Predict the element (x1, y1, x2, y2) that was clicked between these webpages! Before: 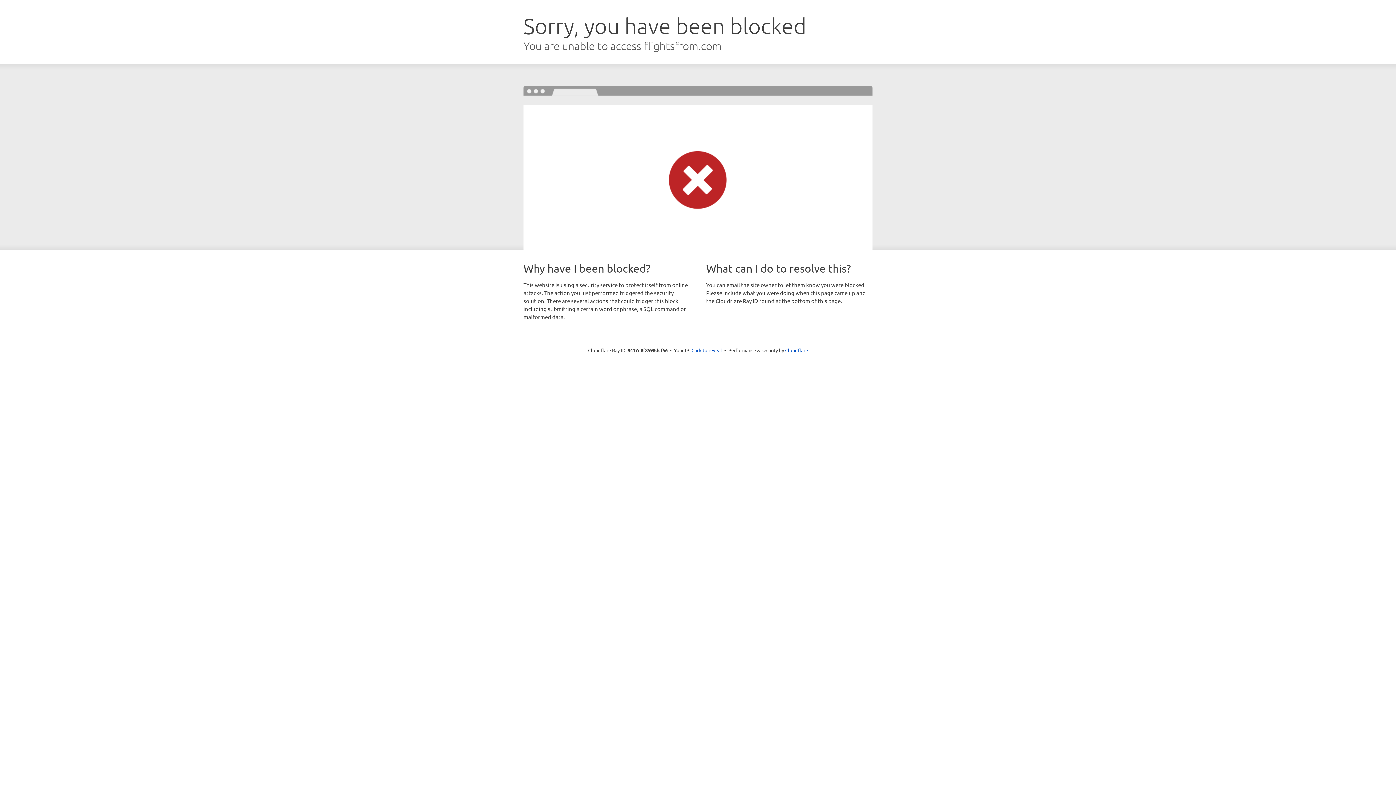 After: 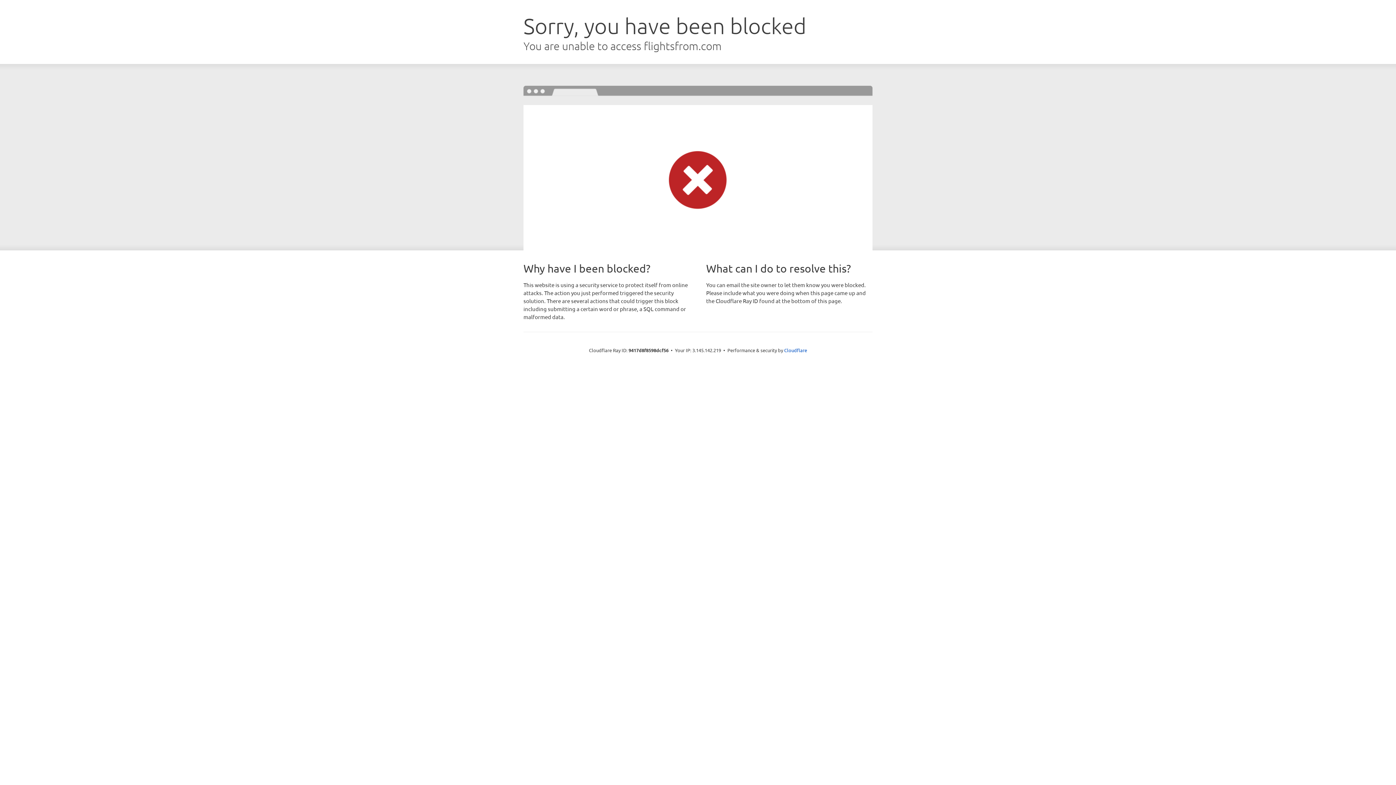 Action: label: Click to reveal bbox: (691, 346, 722, 353)